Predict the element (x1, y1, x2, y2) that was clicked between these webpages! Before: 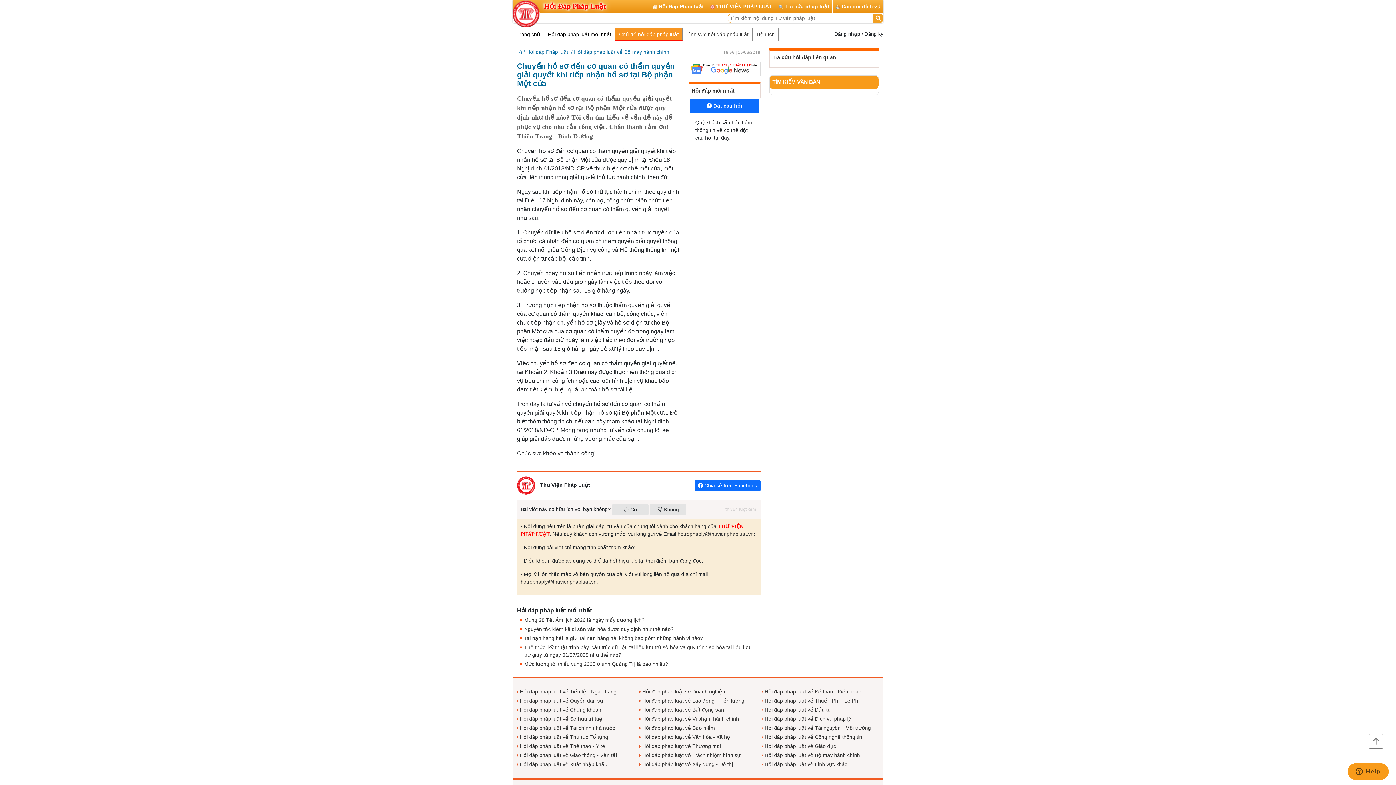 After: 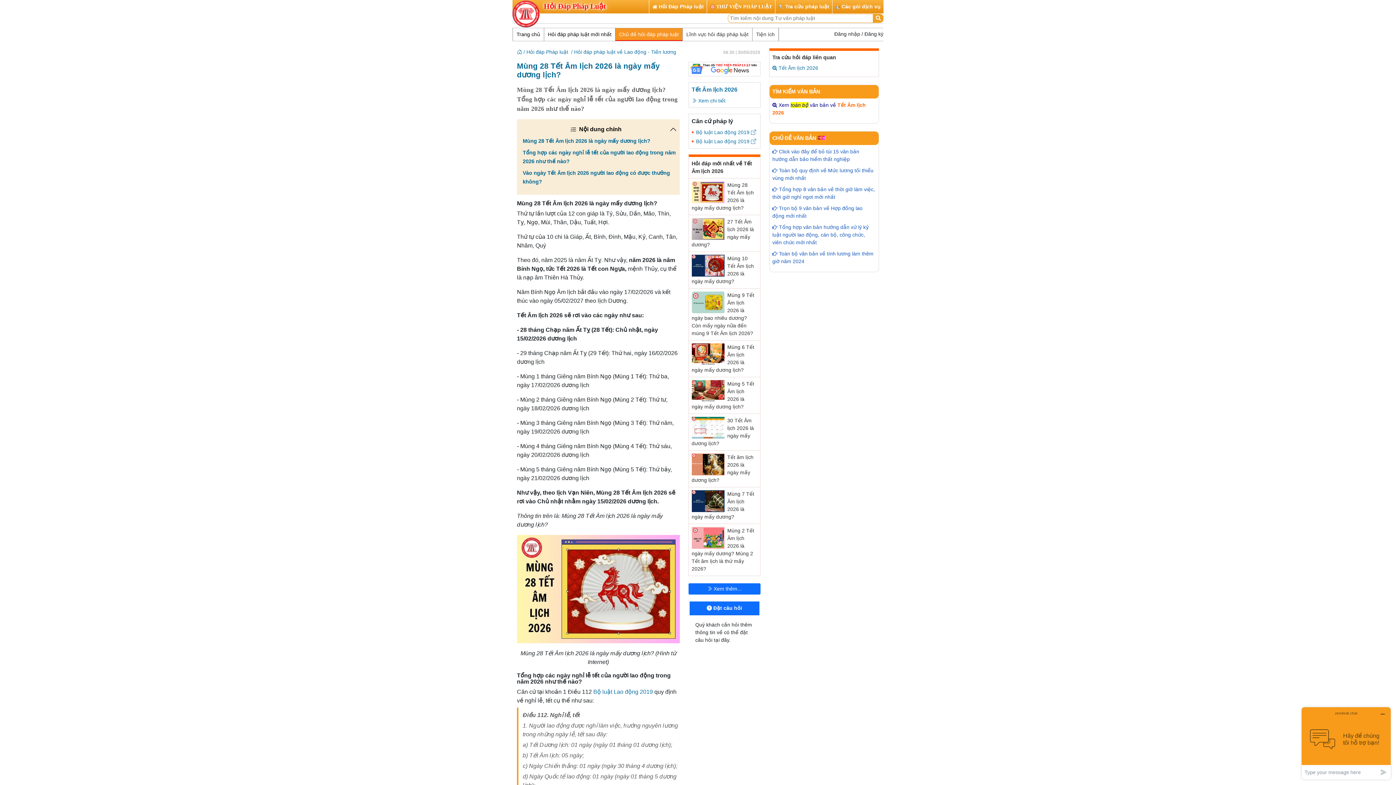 Action: label: Mùng 28 Tết Âm lịch 2026 là ngày mấy dương lịch? bbox: (524, 617, 644, 623)